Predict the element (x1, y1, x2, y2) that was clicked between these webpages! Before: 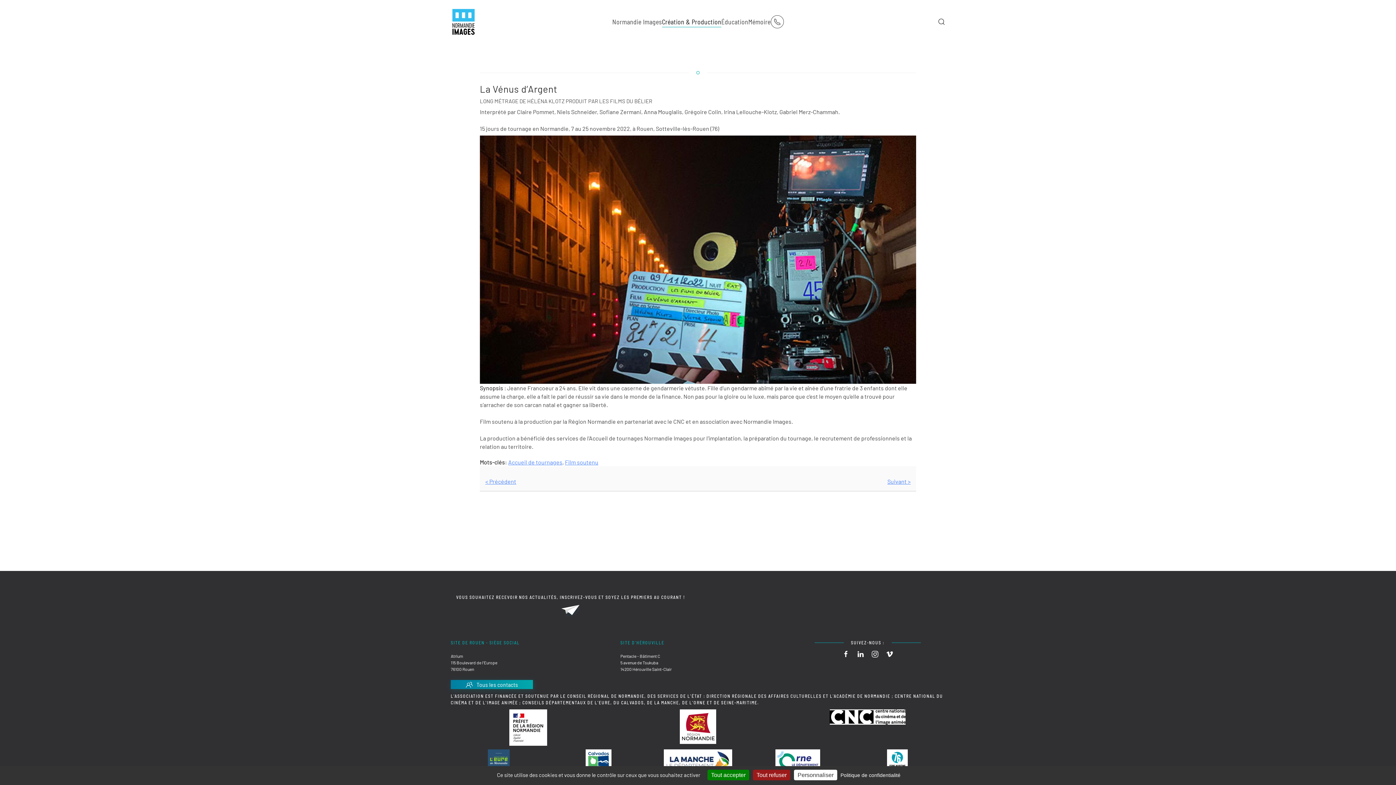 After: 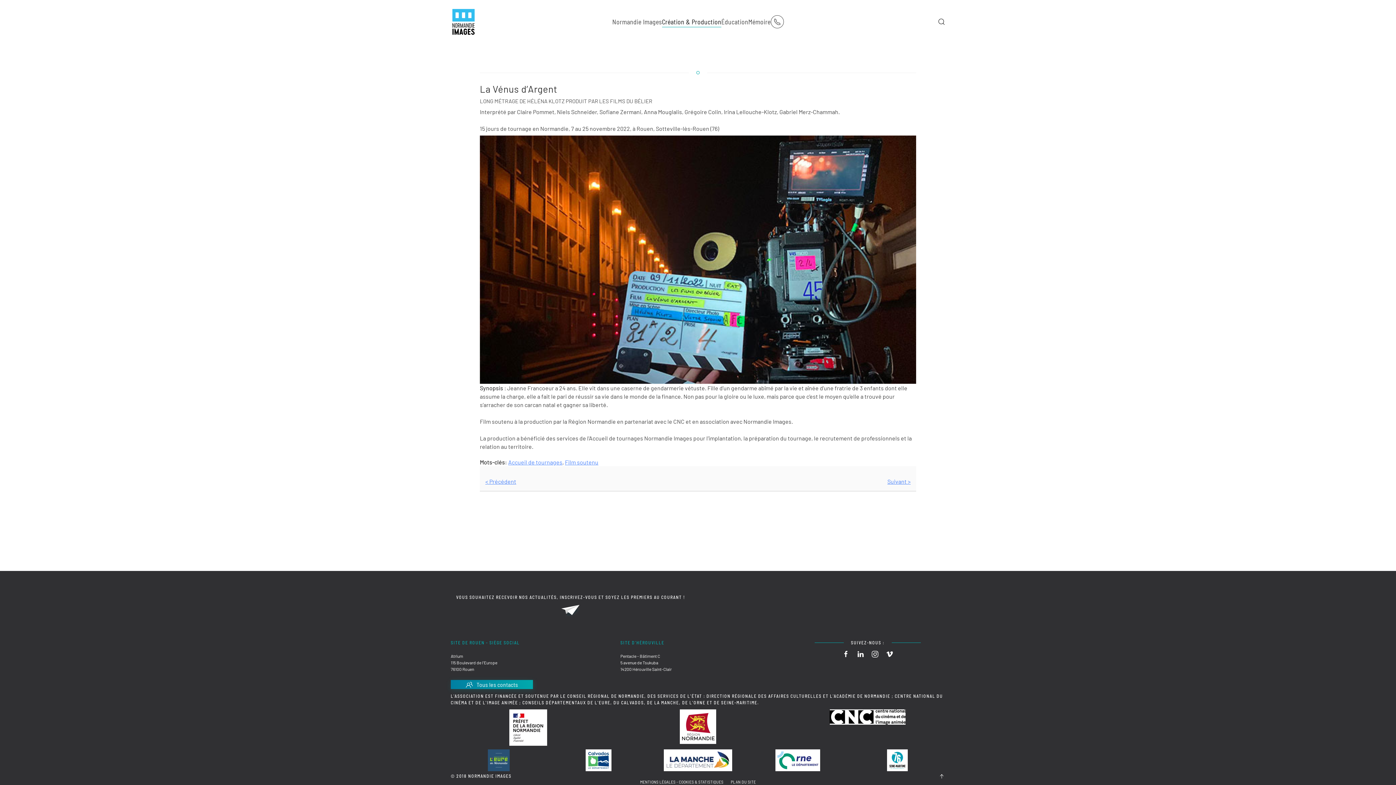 Action: label: Tout refuser bbox: (753, 770, 790, 780)